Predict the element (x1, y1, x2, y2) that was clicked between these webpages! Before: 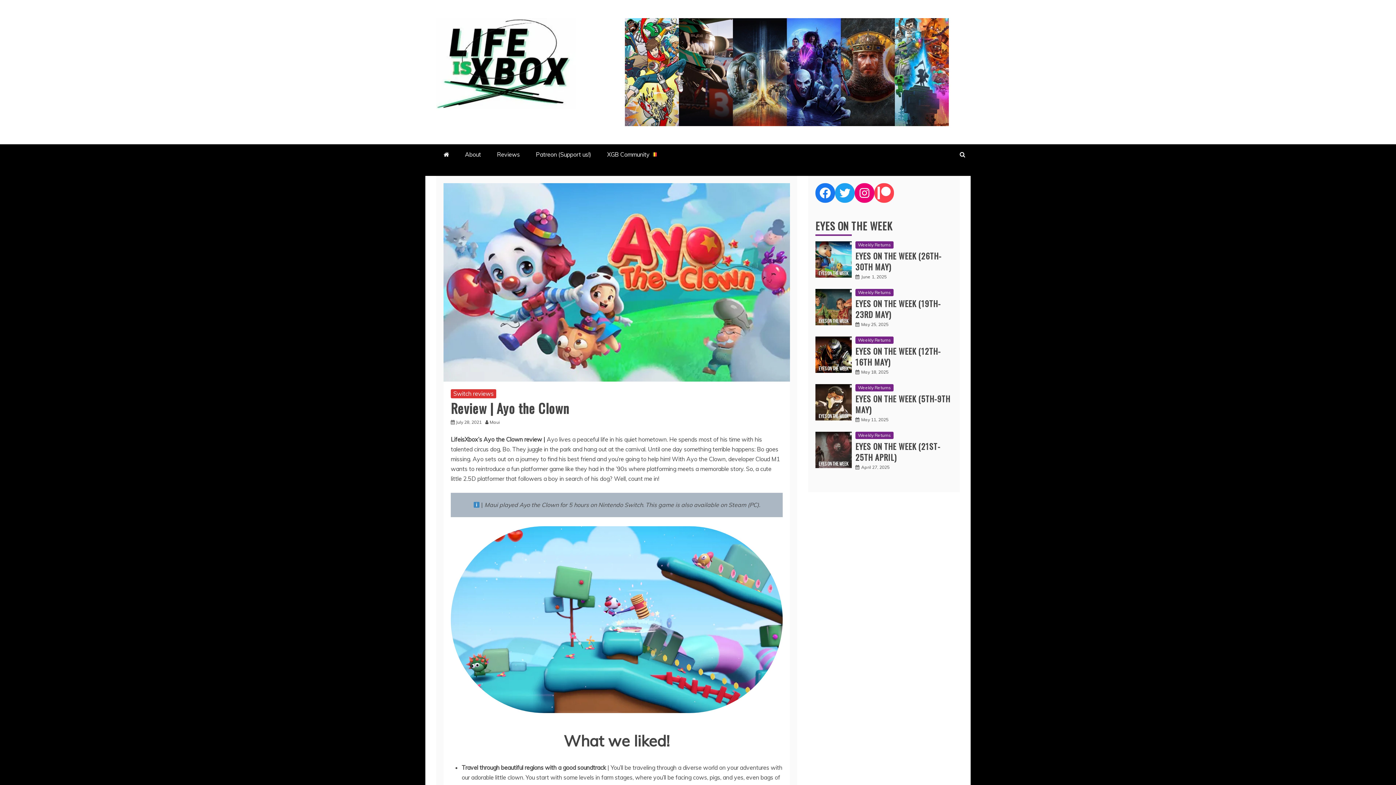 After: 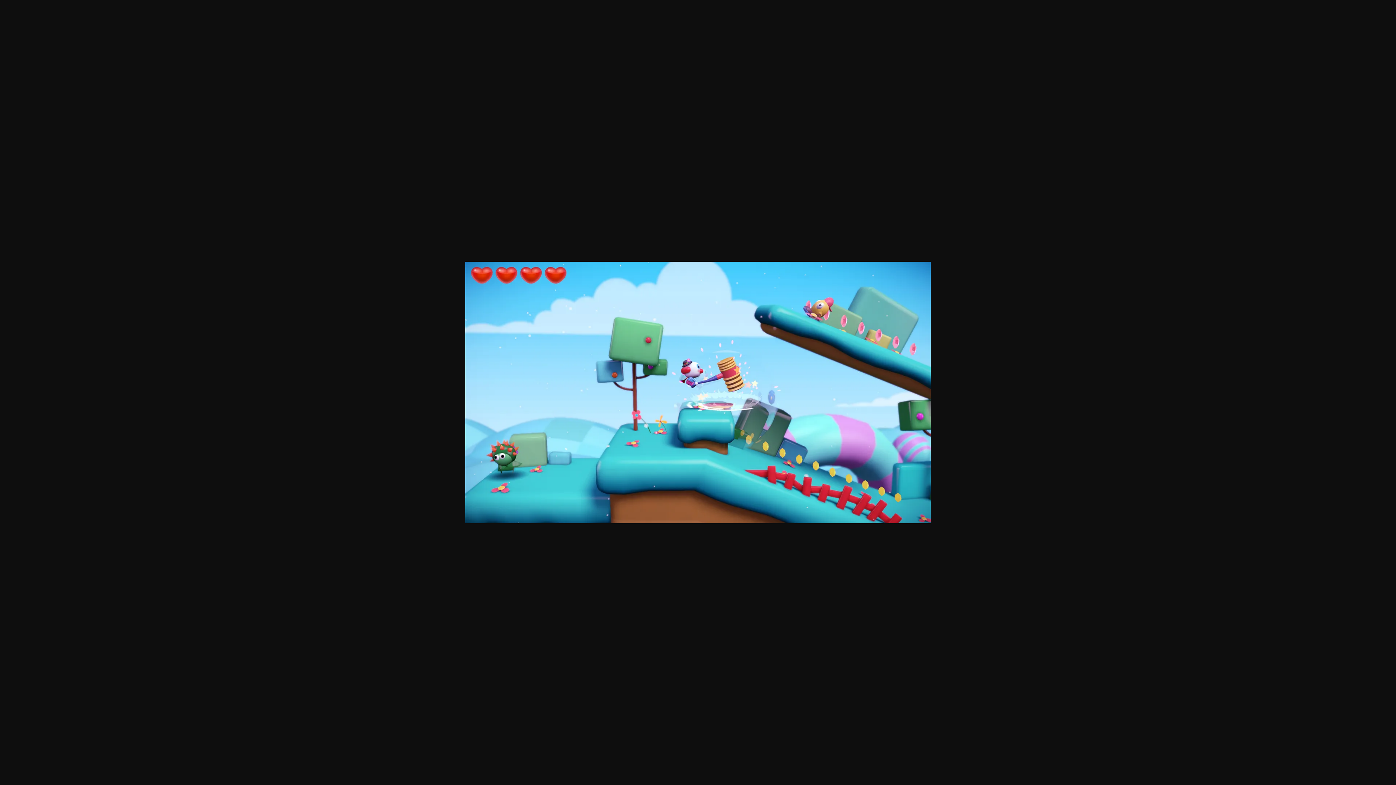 Action: bbox: (450, 713, 782, 720)